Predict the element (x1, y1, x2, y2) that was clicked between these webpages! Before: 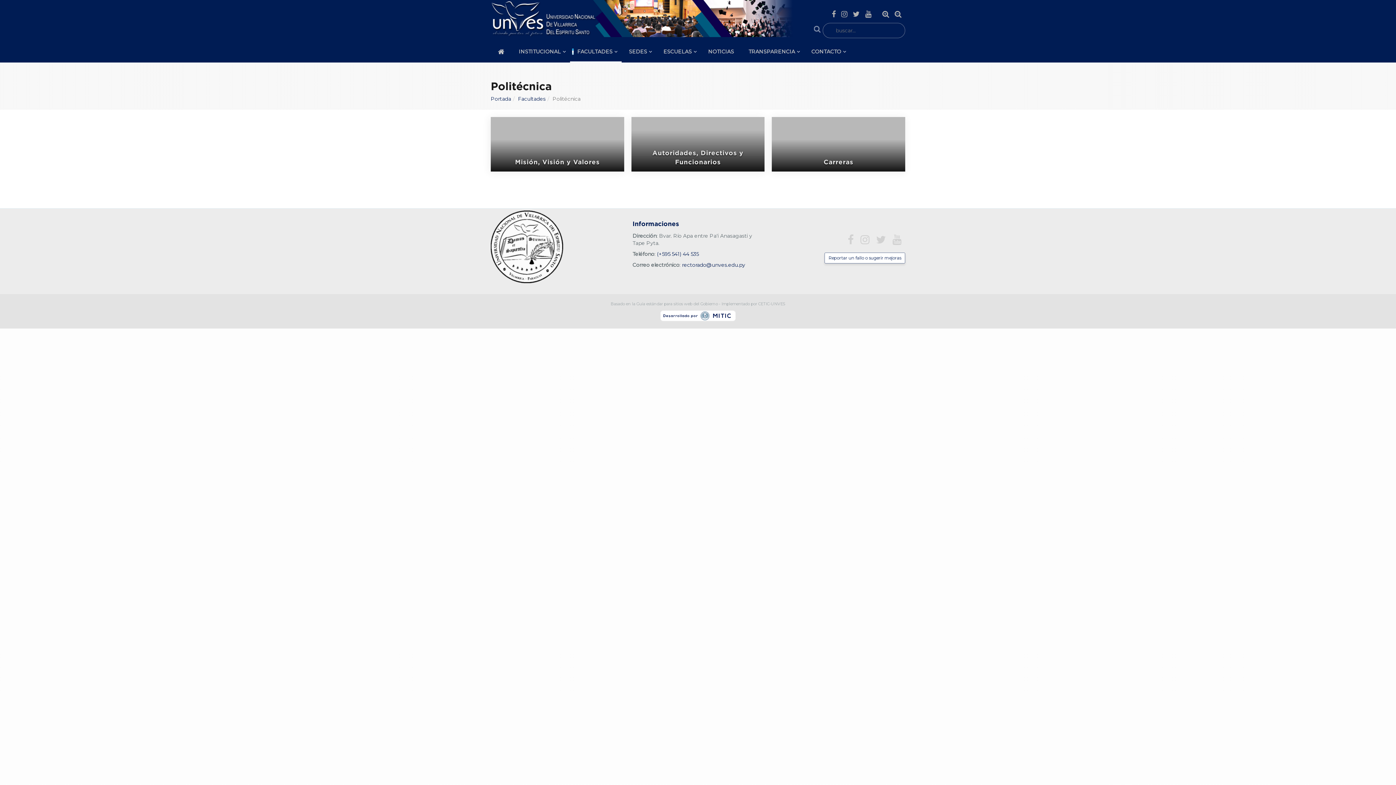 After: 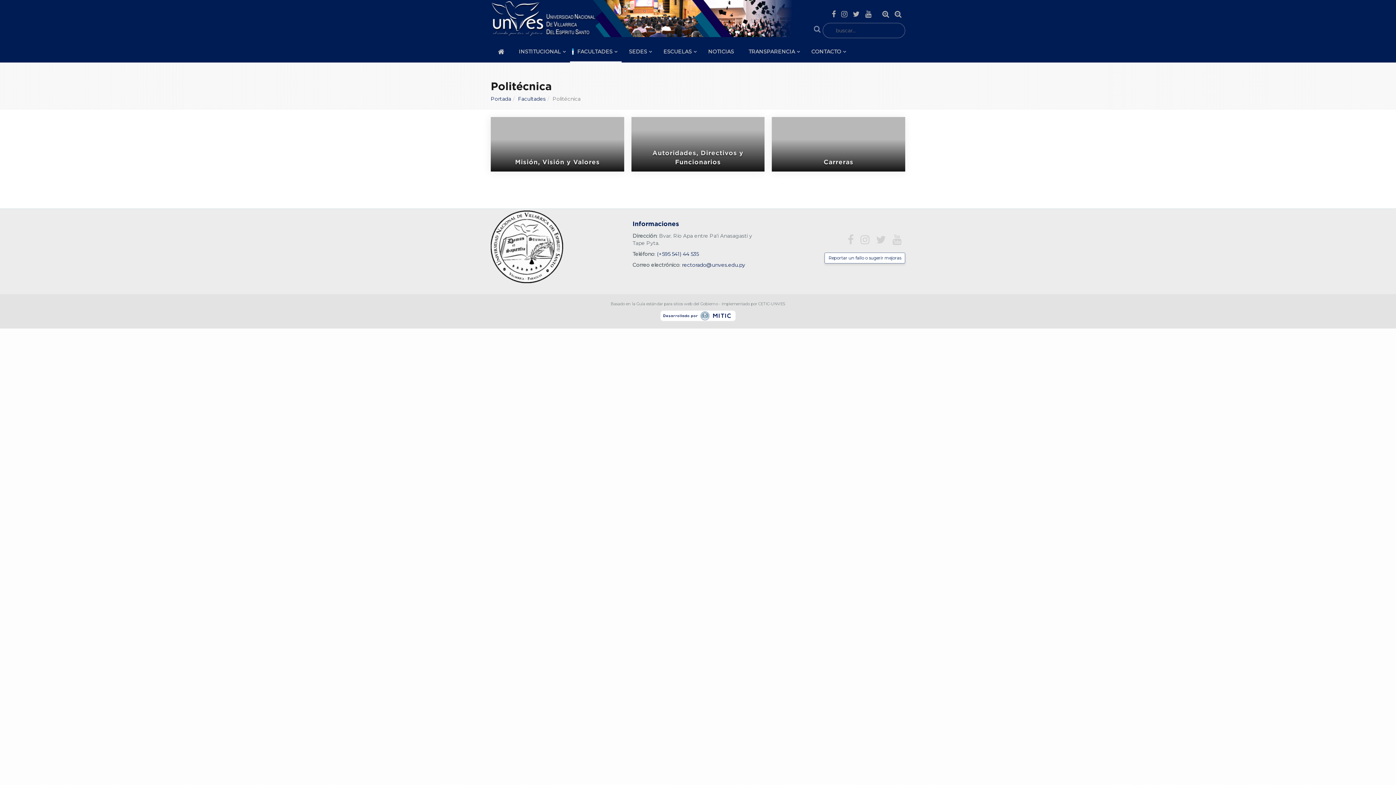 Action: label: Basado en la Guía estándar para sitios web del Gobierno - Implementado por CETIC-UNVES bbox: (610, 301, 785, 306)